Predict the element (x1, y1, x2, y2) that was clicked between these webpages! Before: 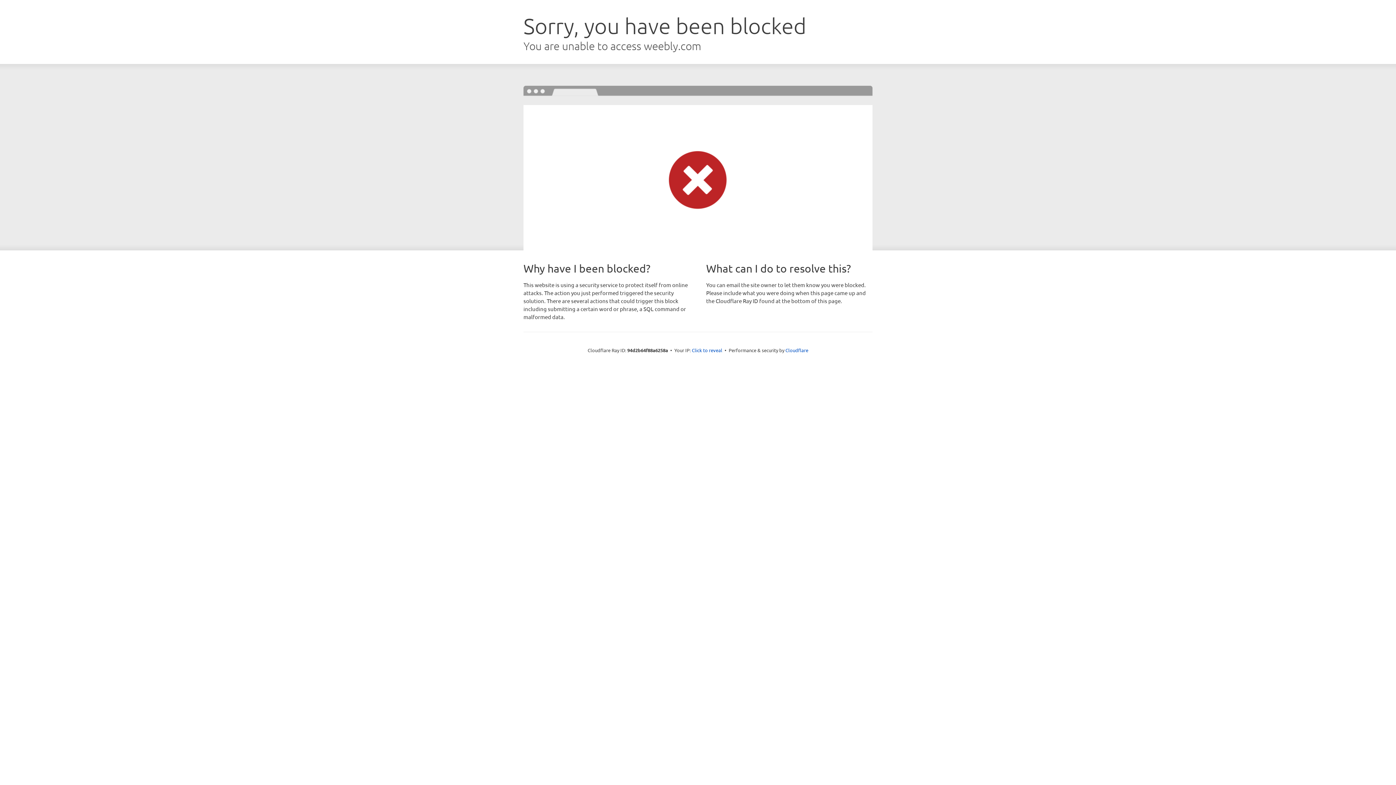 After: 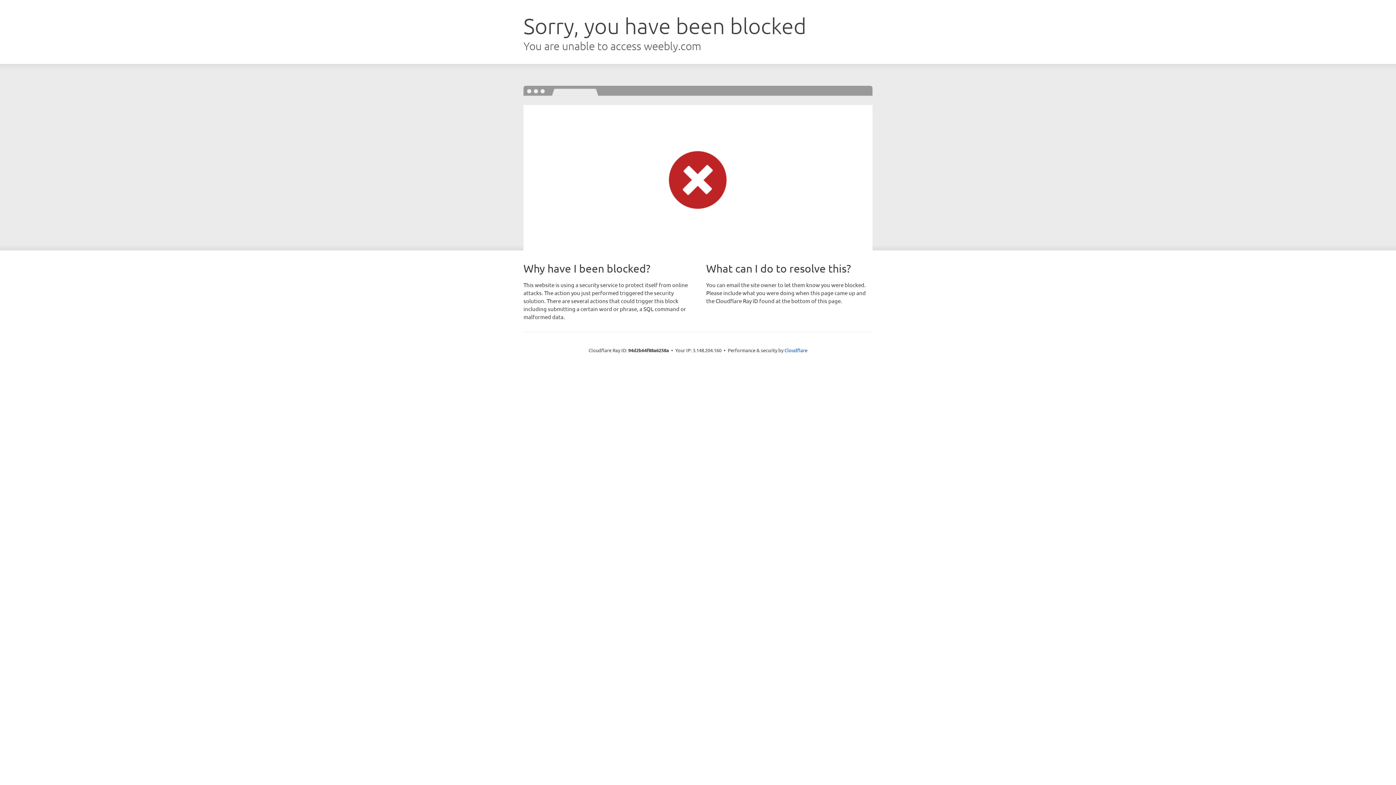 Action: bbox: (692, 346, 722, 353) label: Click to reveal